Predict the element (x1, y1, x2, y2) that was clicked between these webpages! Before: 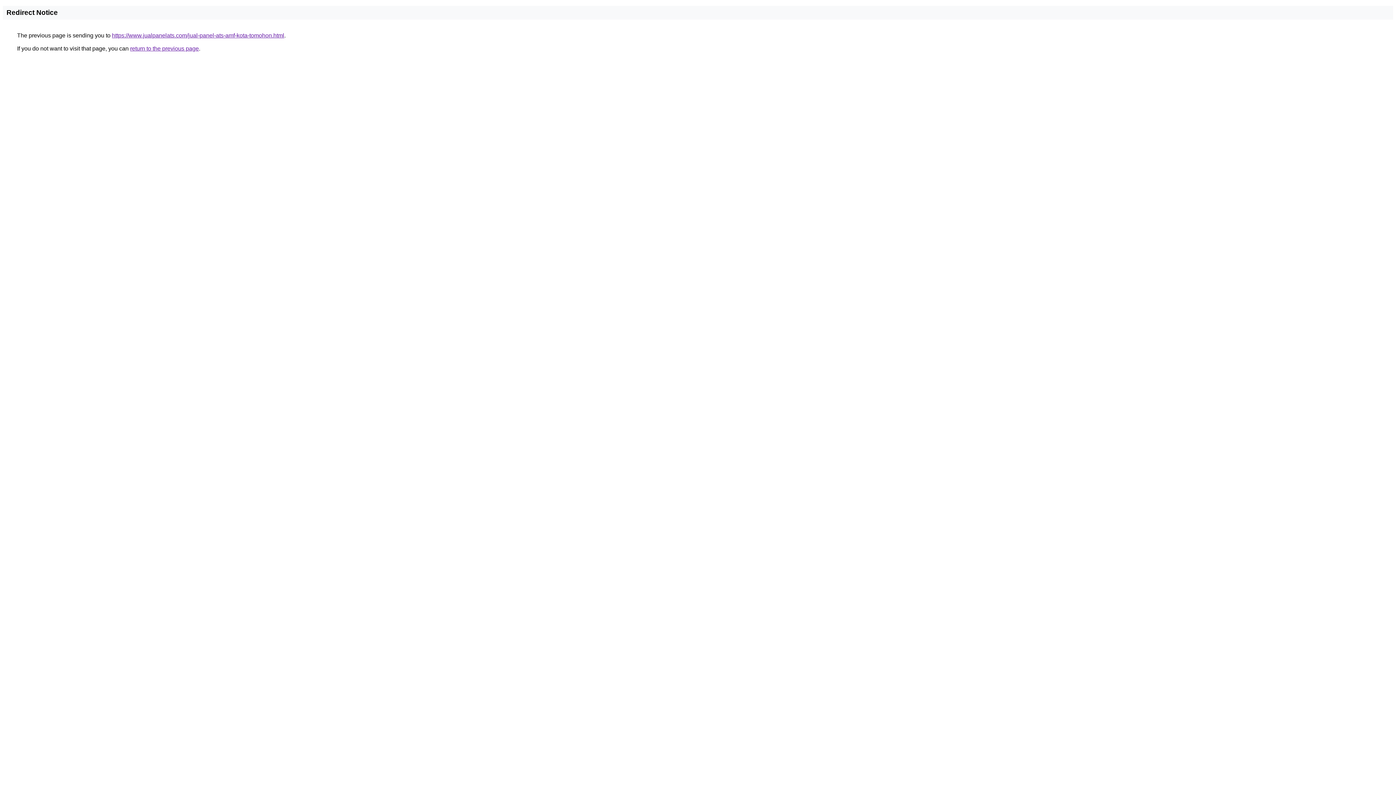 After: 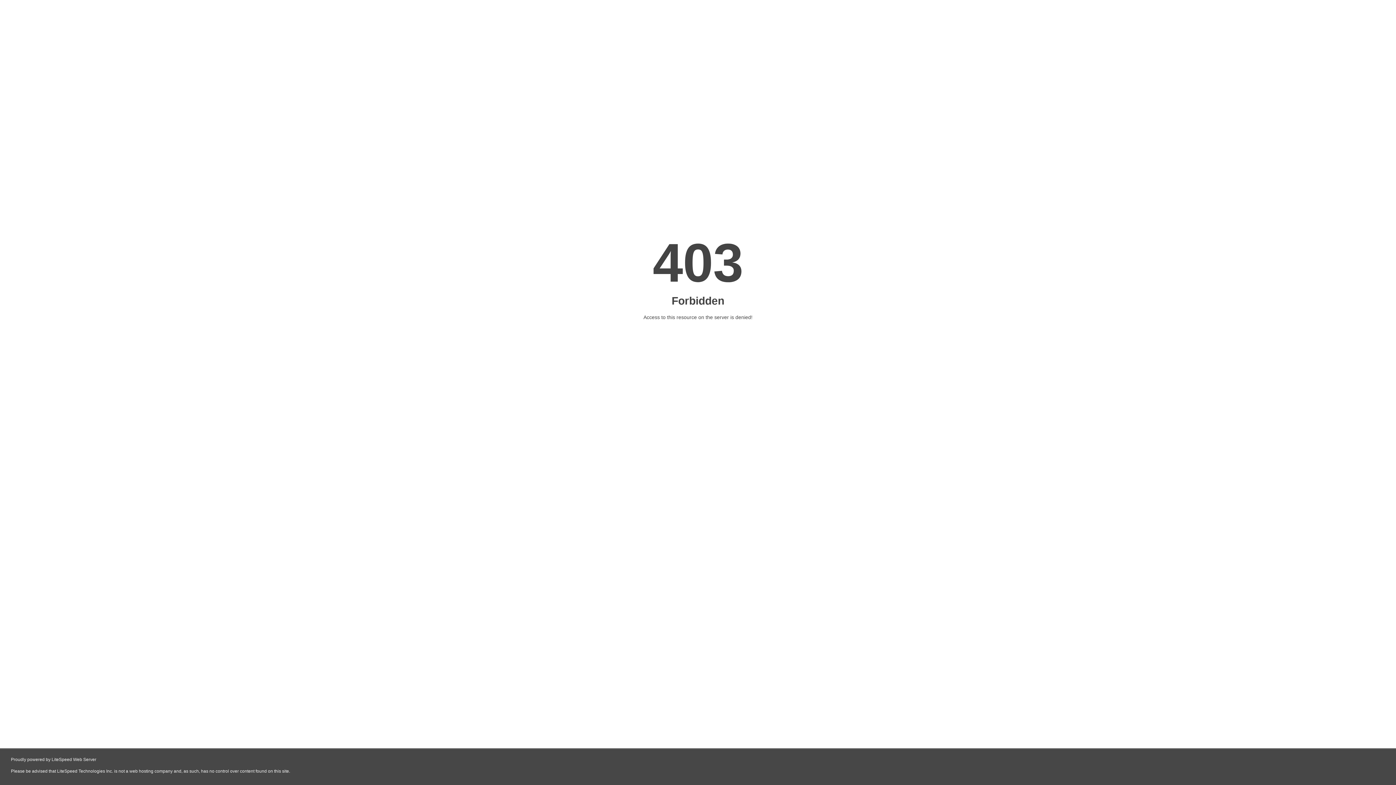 Action: label: https://www.jualpanelats.com/jual-panel-ats-amf-kota-tomohon.html bbox: (112, 32, 284, 38)